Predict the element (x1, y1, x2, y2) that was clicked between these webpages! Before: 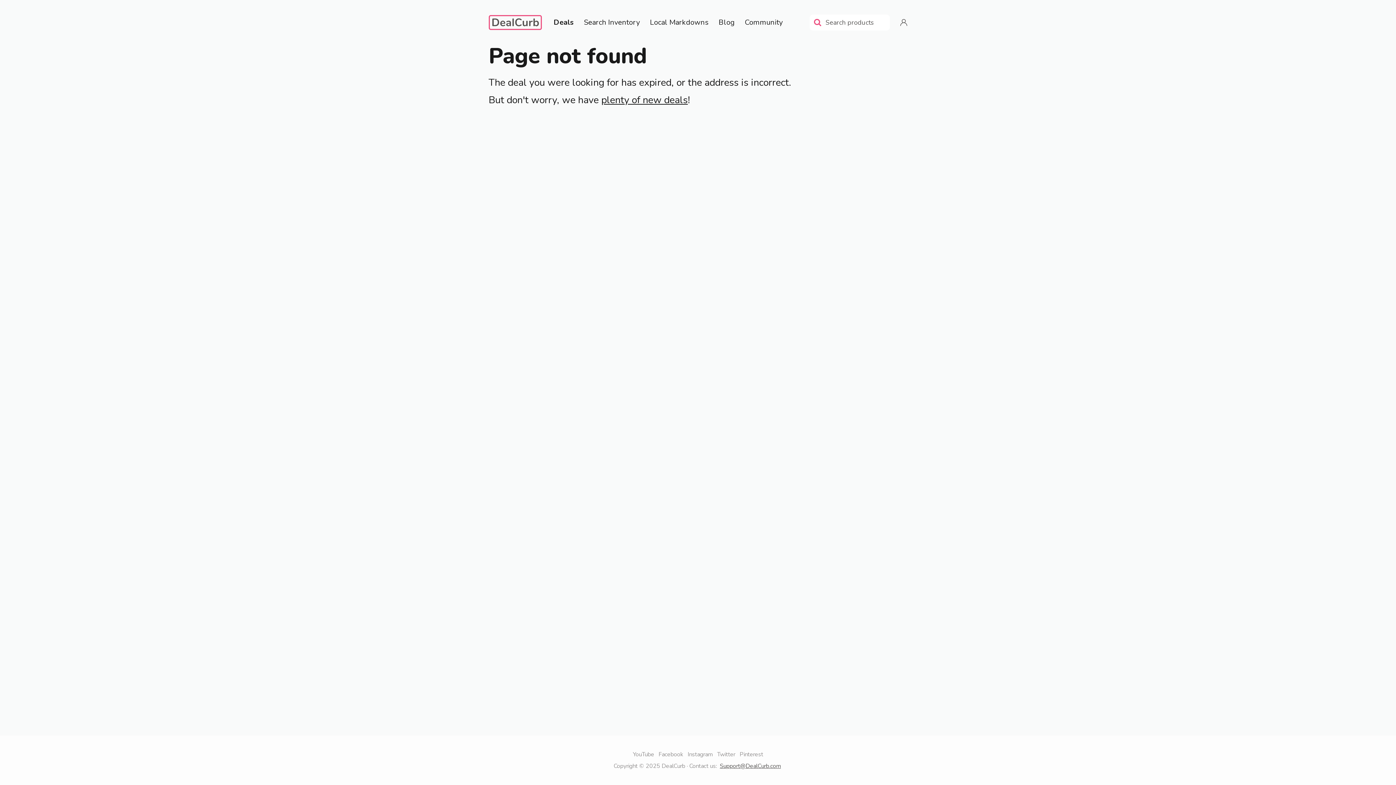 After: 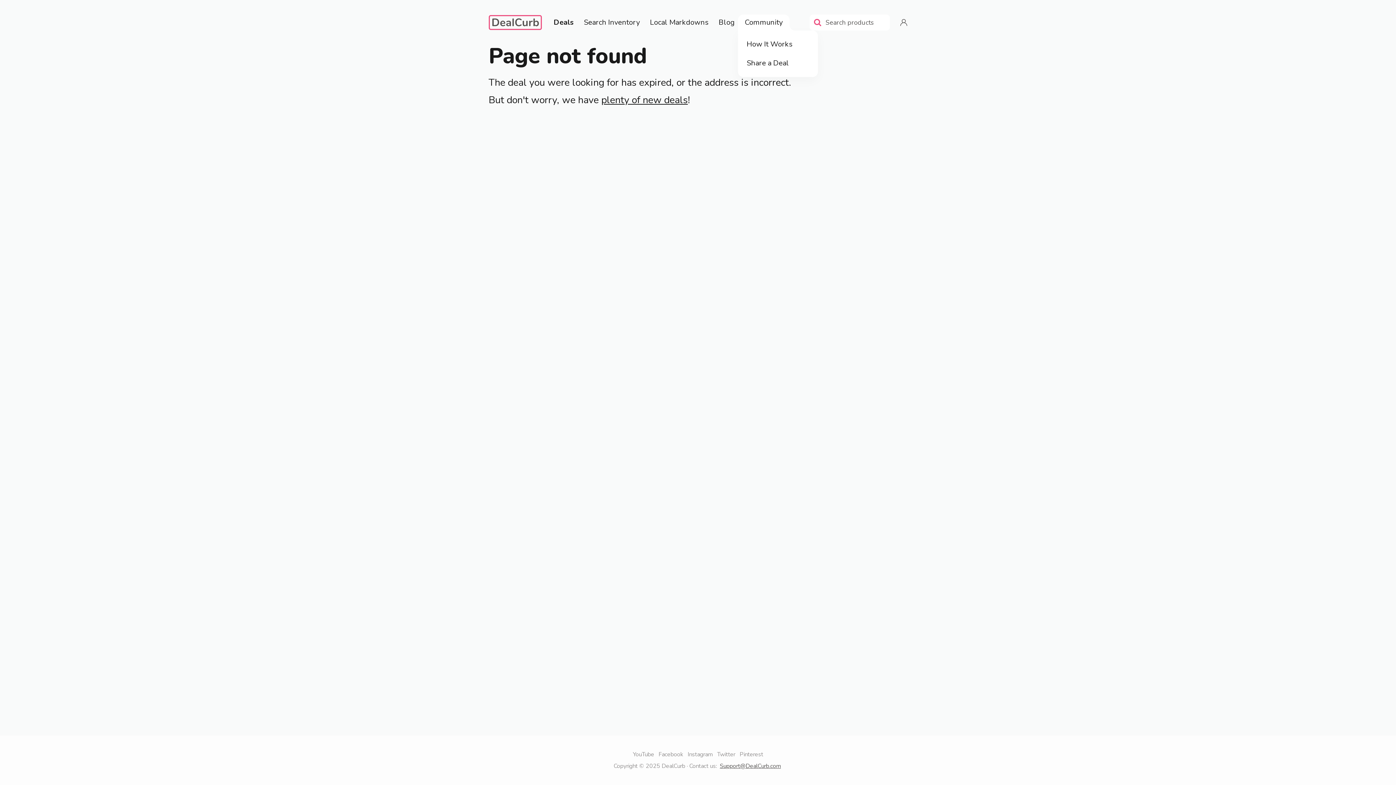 Action: bbox: (745, 14, 782, 30) label: Community